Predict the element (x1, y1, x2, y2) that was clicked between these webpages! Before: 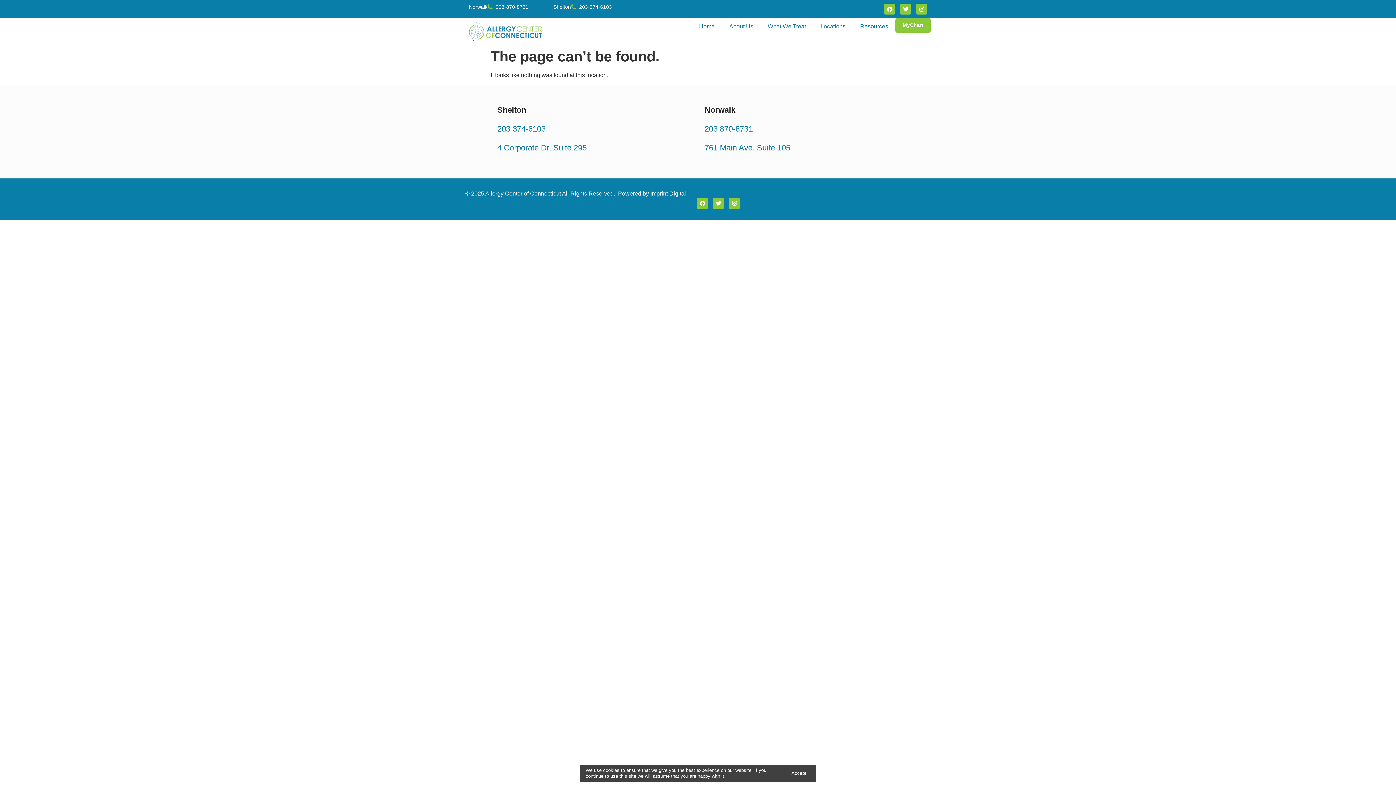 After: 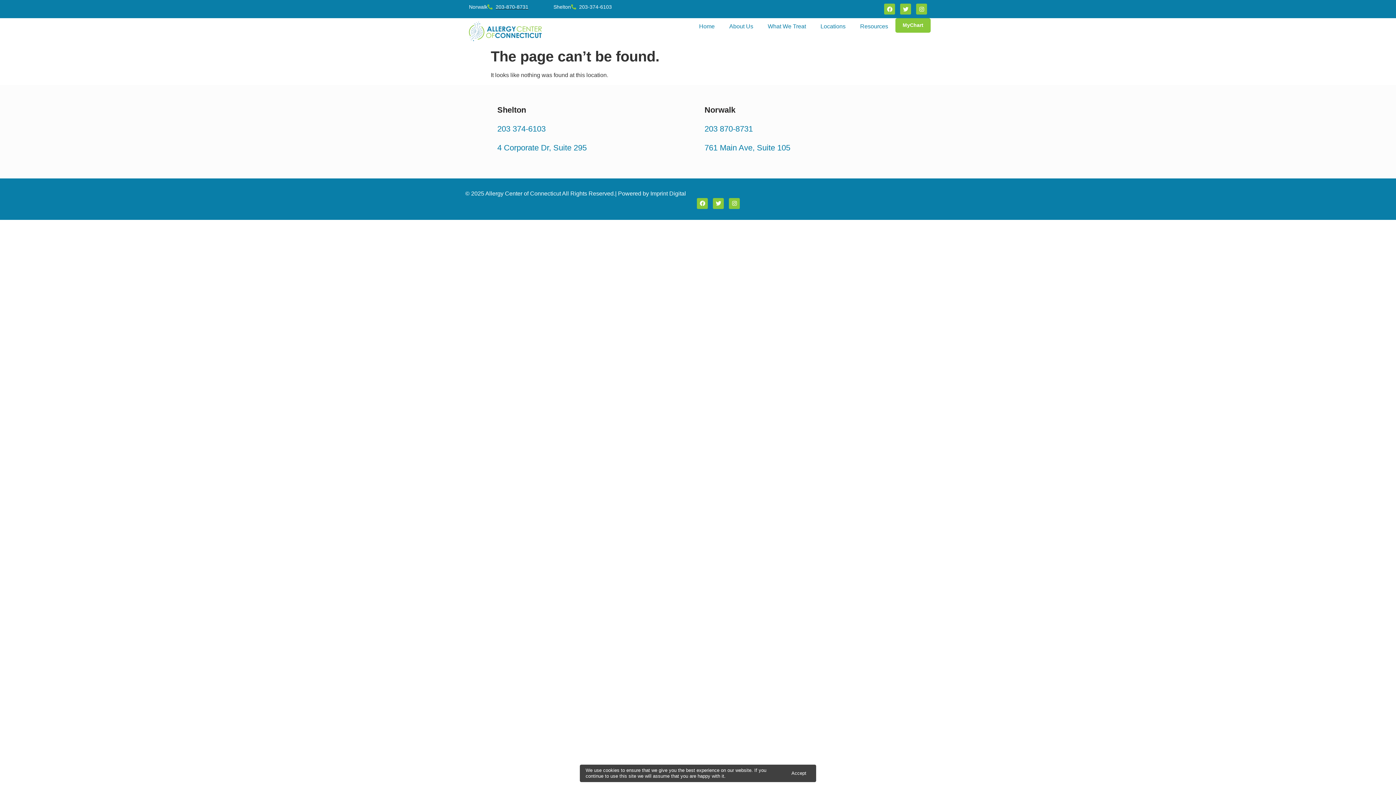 Action: bbox: (487, 3, 528, 10) label: 203-870-8731